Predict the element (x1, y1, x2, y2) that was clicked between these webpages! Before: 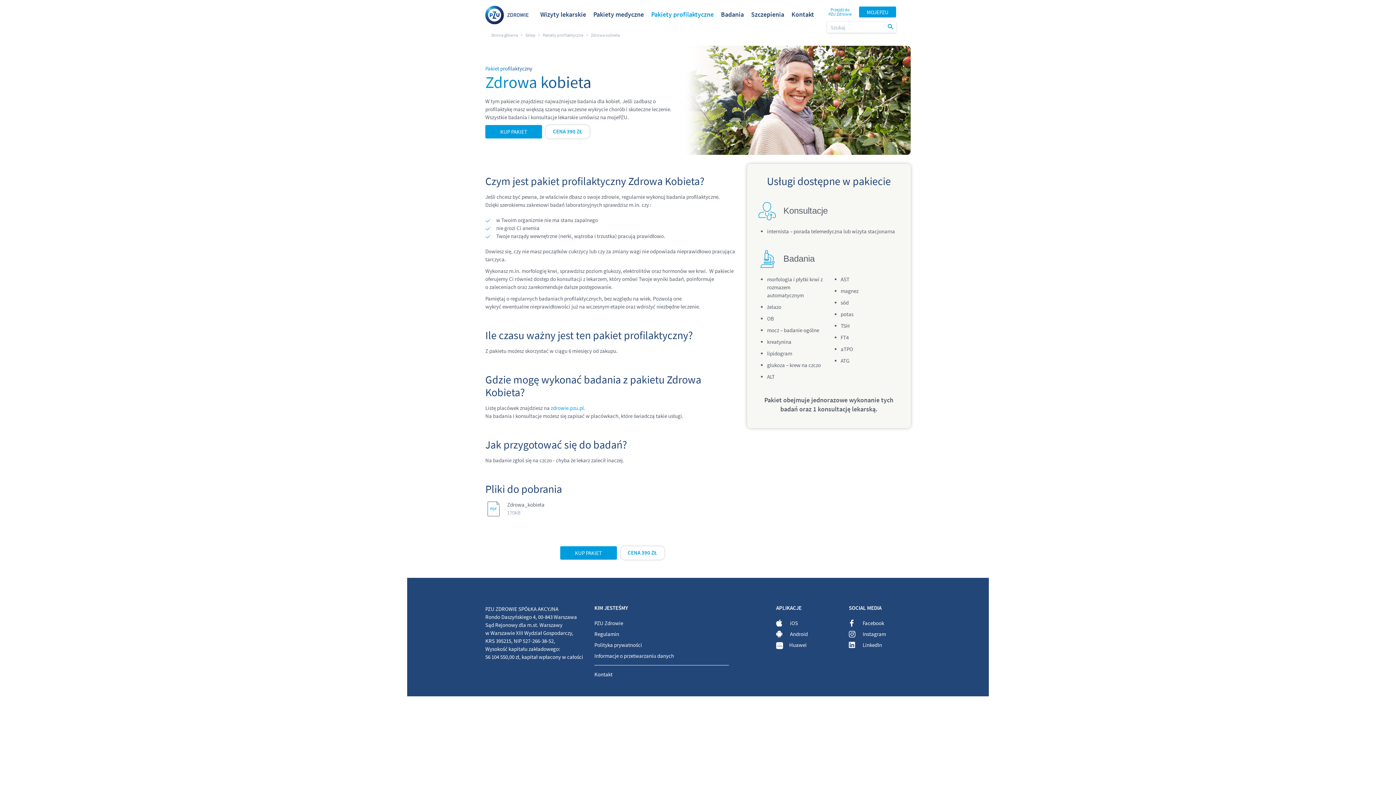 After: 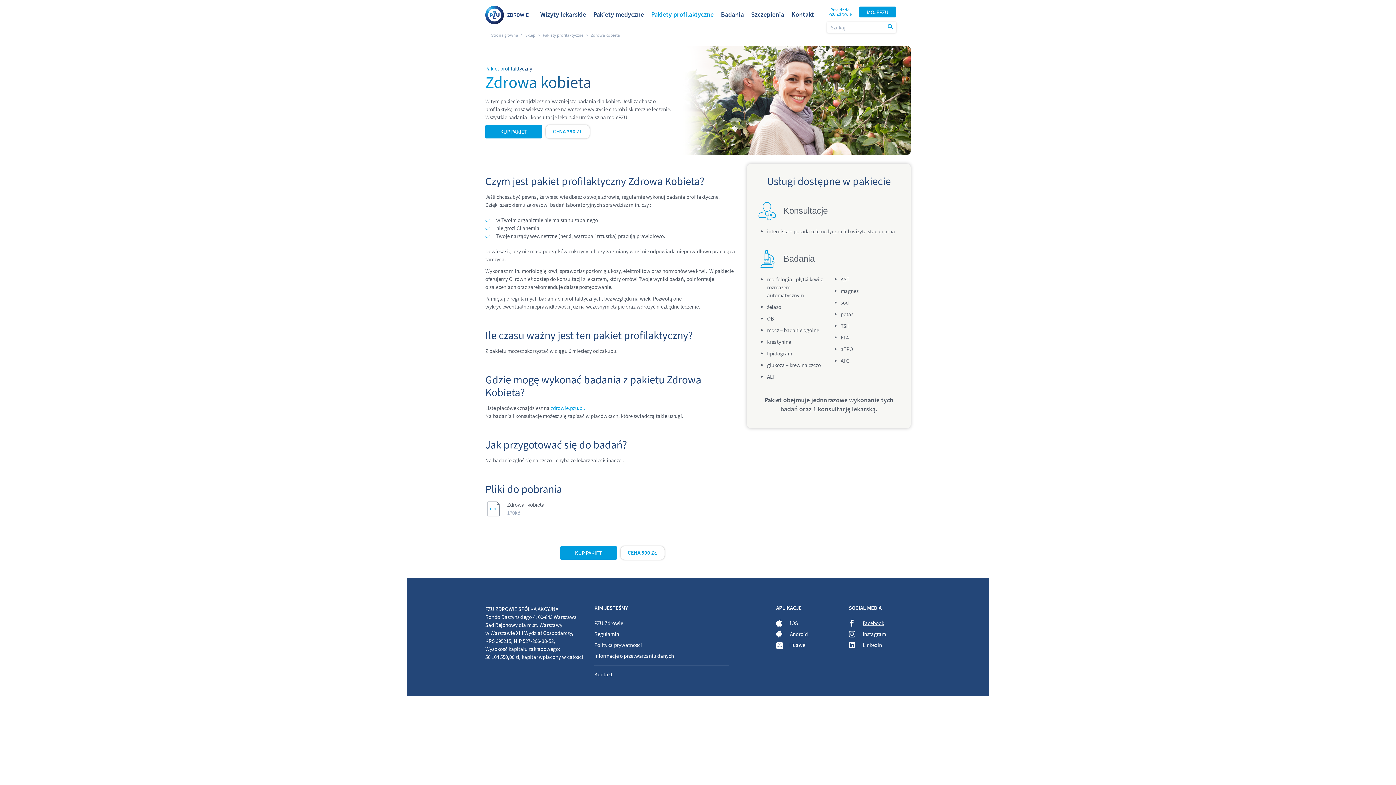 Action: bbox: (849, 620, 884, 626) label: Facebook